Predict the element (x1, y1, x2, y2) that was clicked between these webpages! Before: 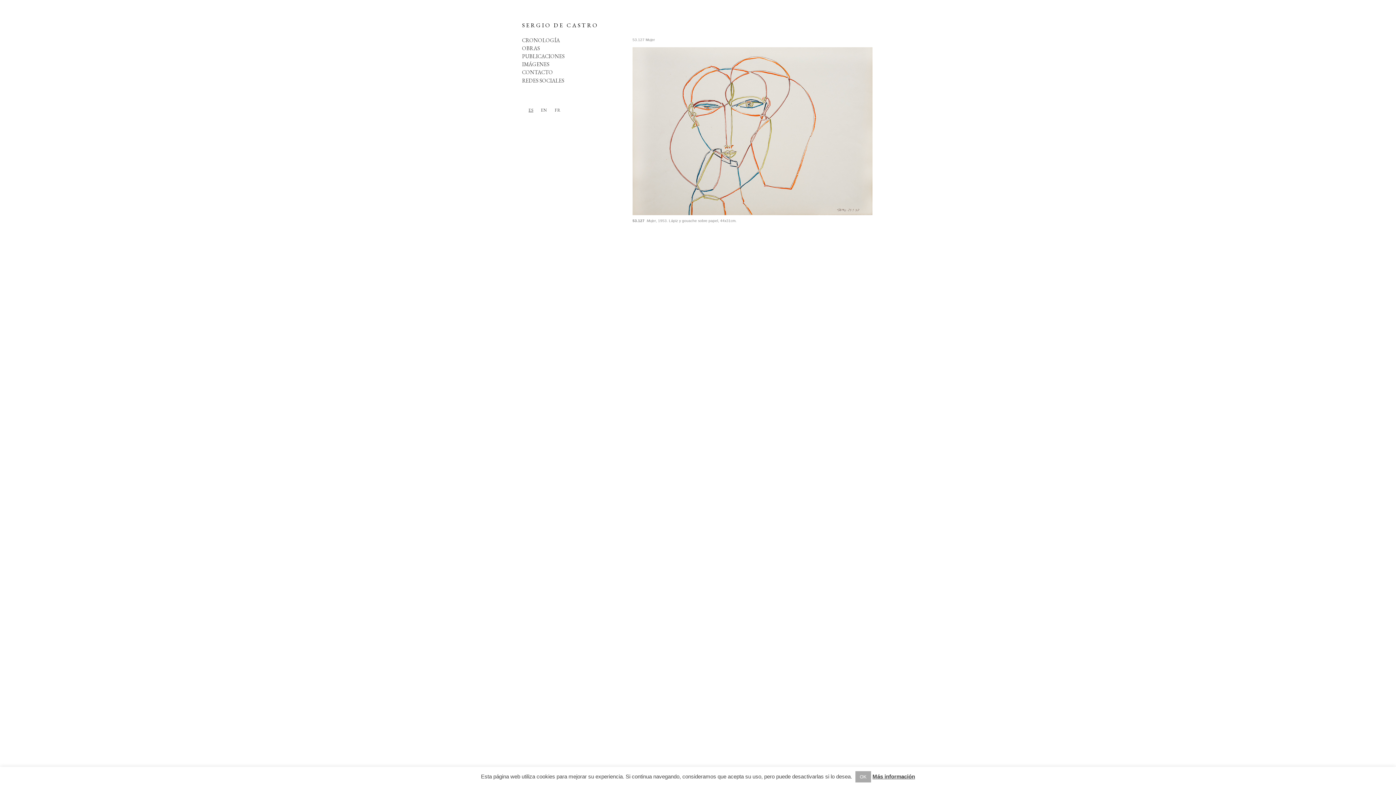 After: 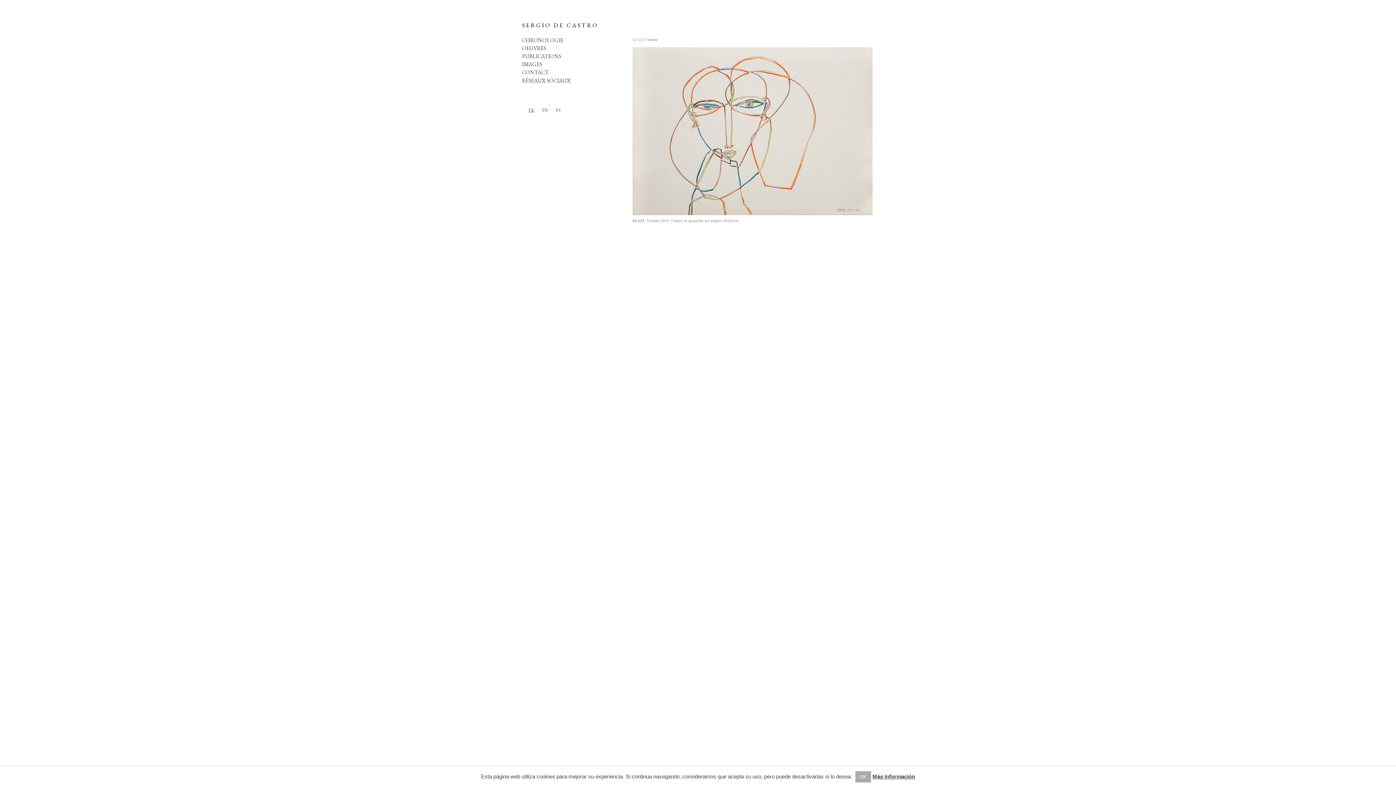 Action: label: FR bbox: (549, 107, 562, 112)